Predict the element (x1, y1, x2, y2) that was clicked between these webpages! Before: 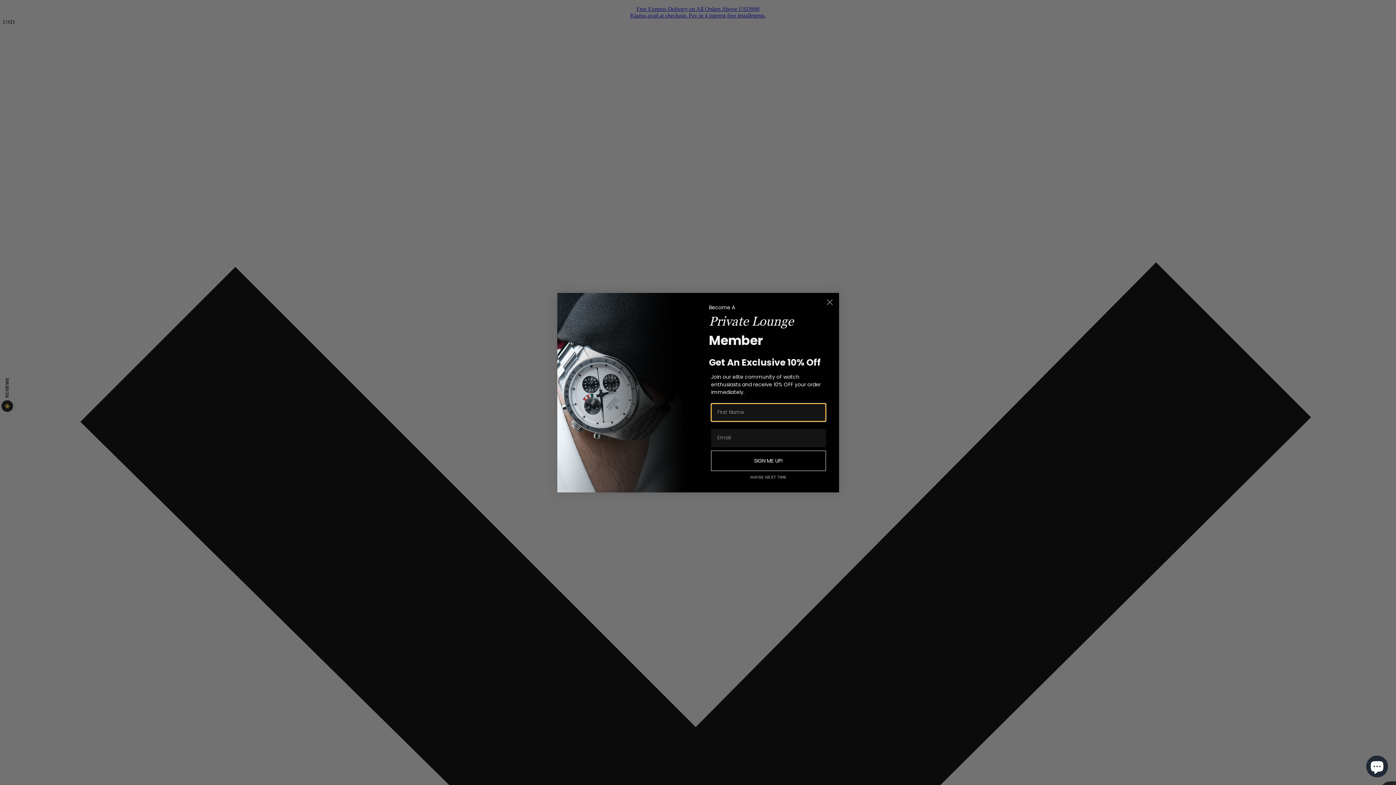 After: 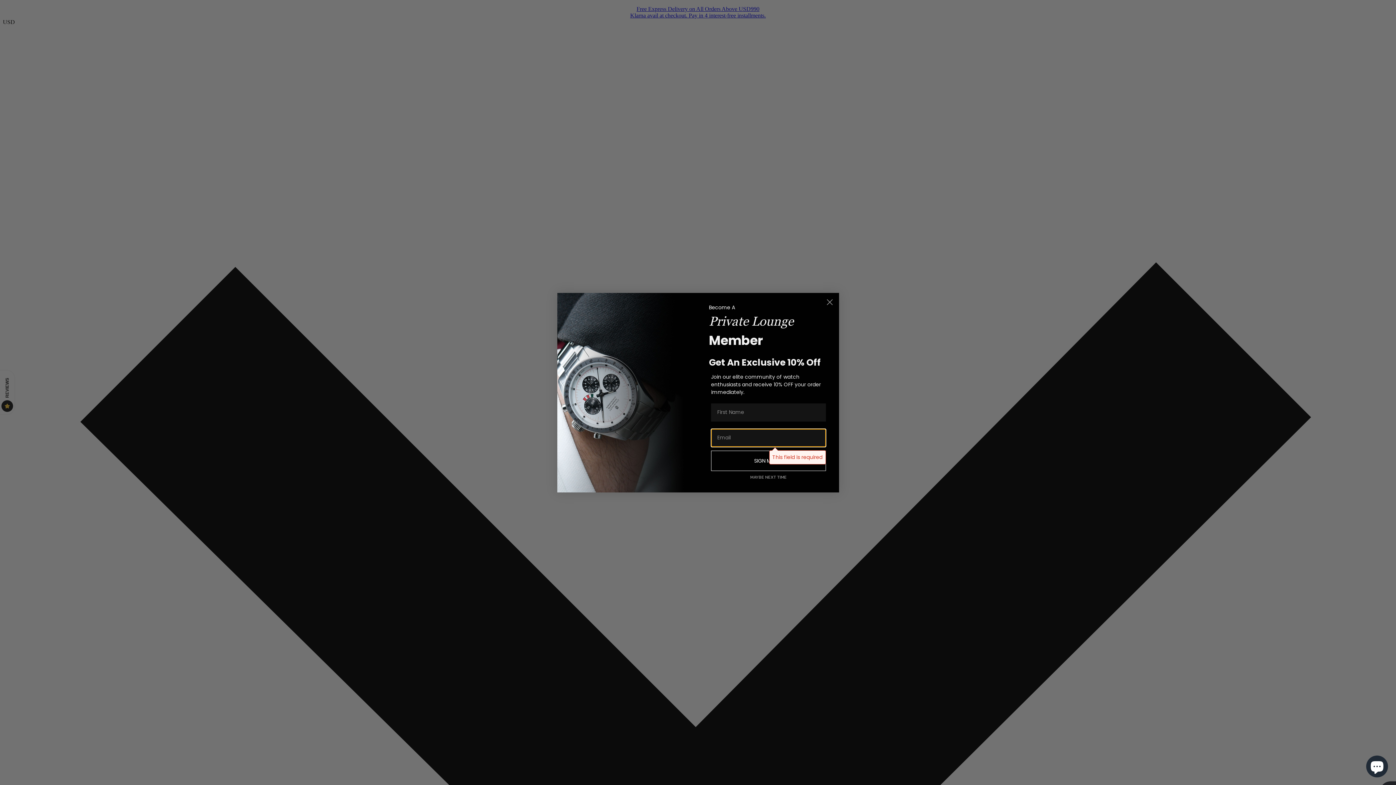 Action: bbox: (711, 450, 826, 471) label: SIGN ME UP!